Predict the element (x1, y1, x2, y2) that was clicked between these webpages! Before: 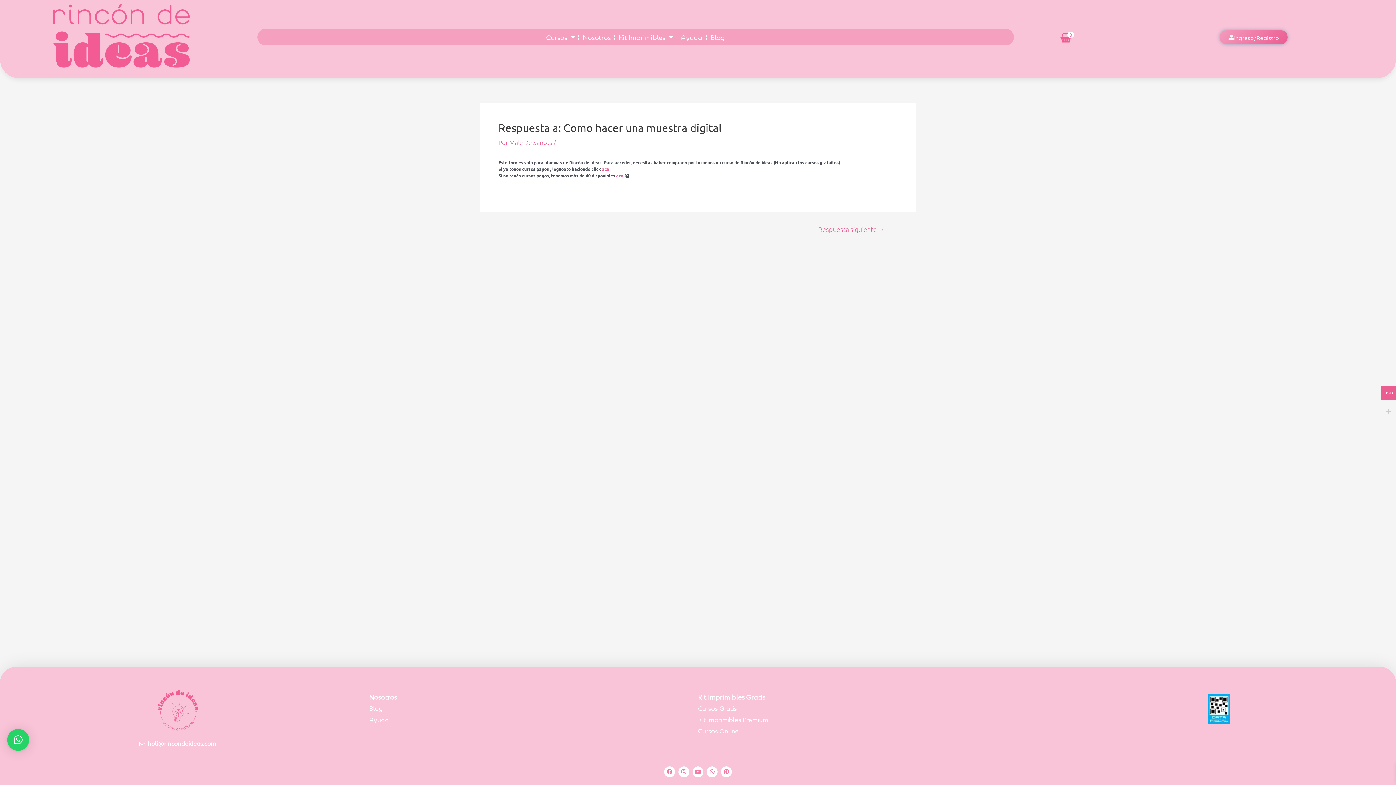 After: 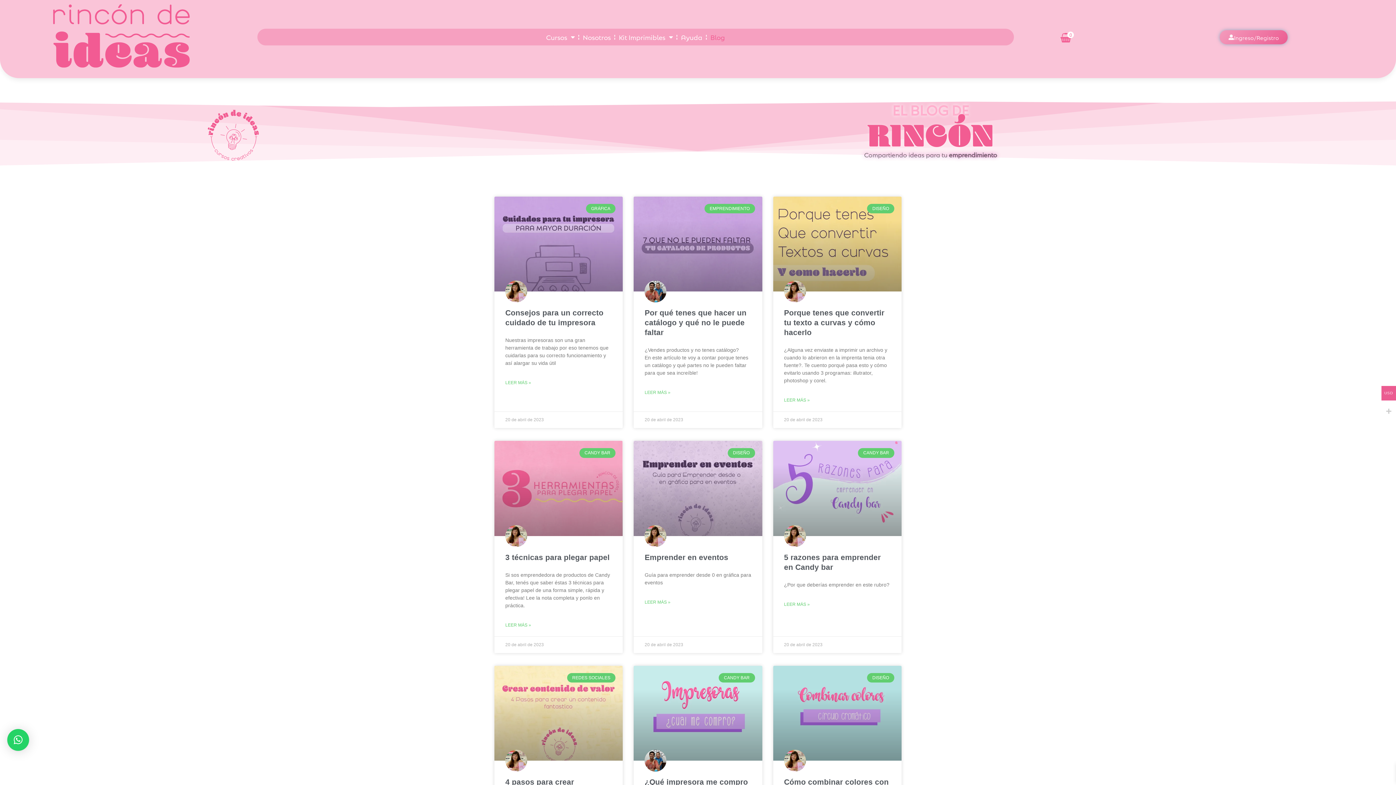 Action: label: Blog bbox: (706, 28, 728, 45)